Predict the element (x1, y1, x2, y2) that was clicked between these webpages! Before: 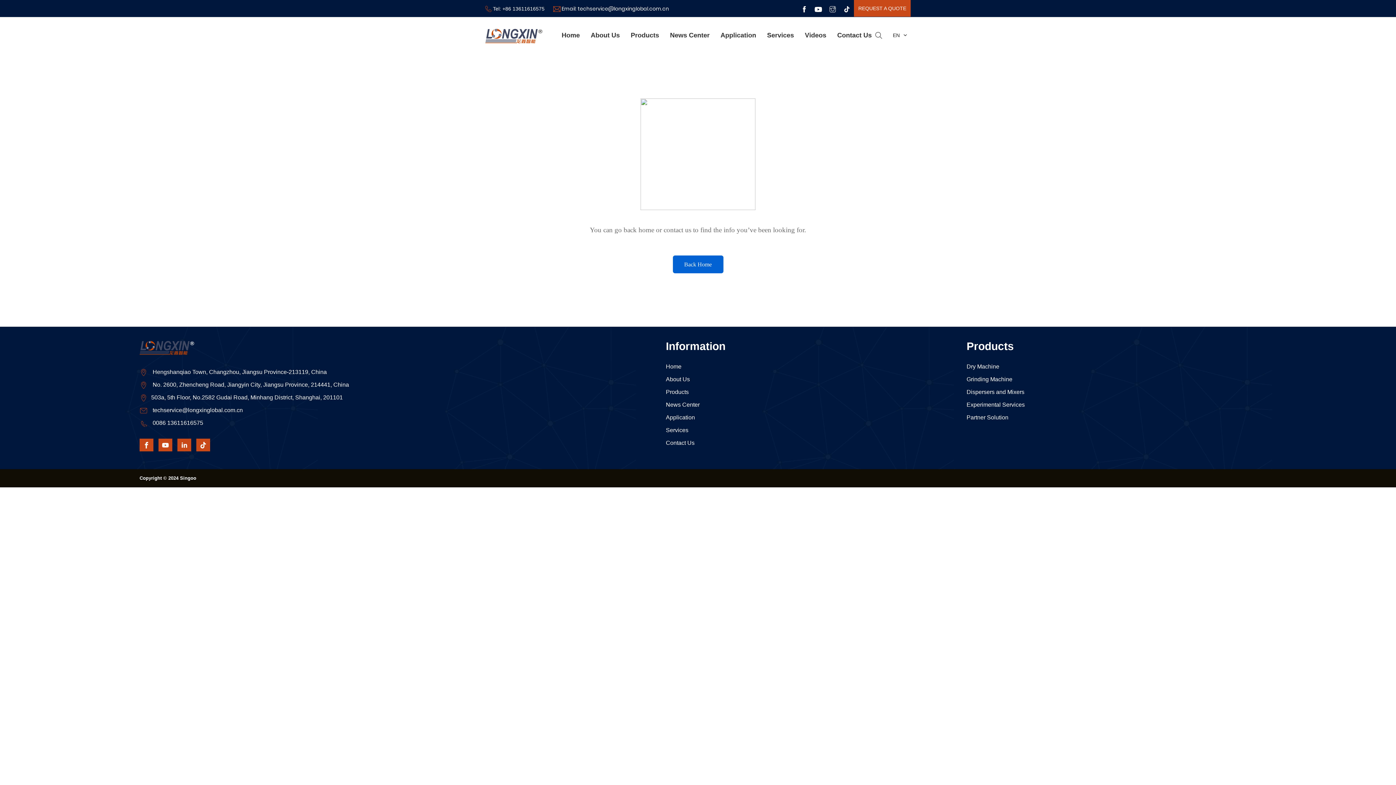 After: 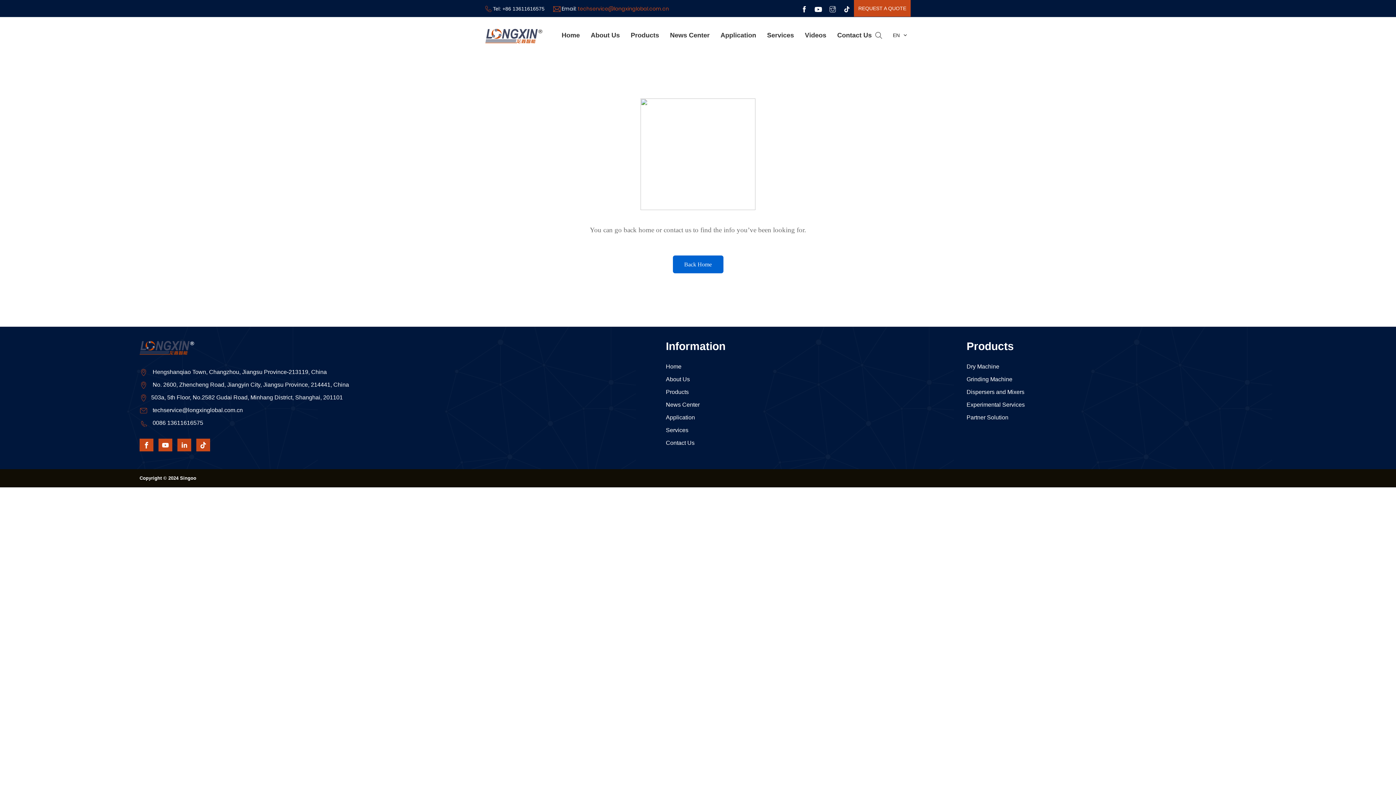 Action: label: techservice@longxinglobal.com.cn bbox: (577, 6, 669, 11)